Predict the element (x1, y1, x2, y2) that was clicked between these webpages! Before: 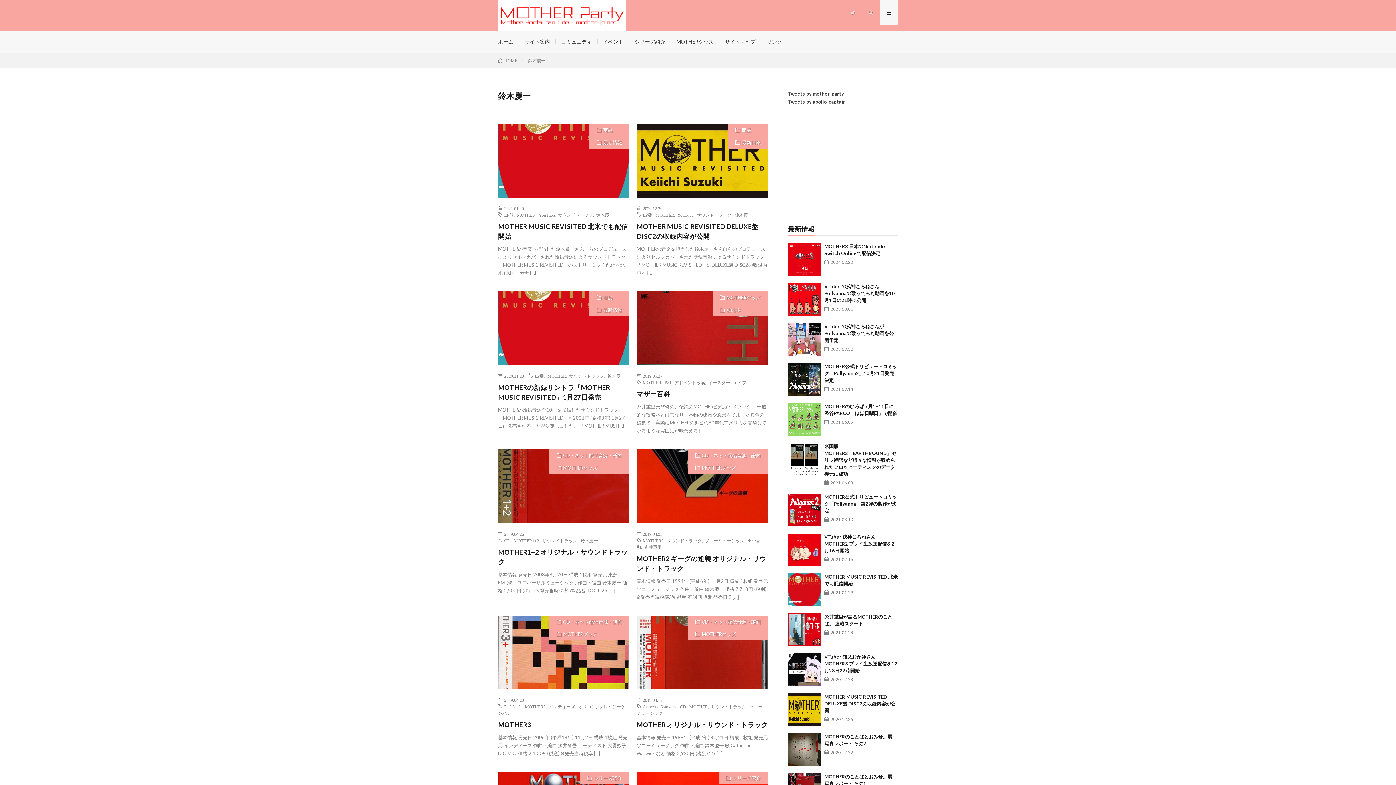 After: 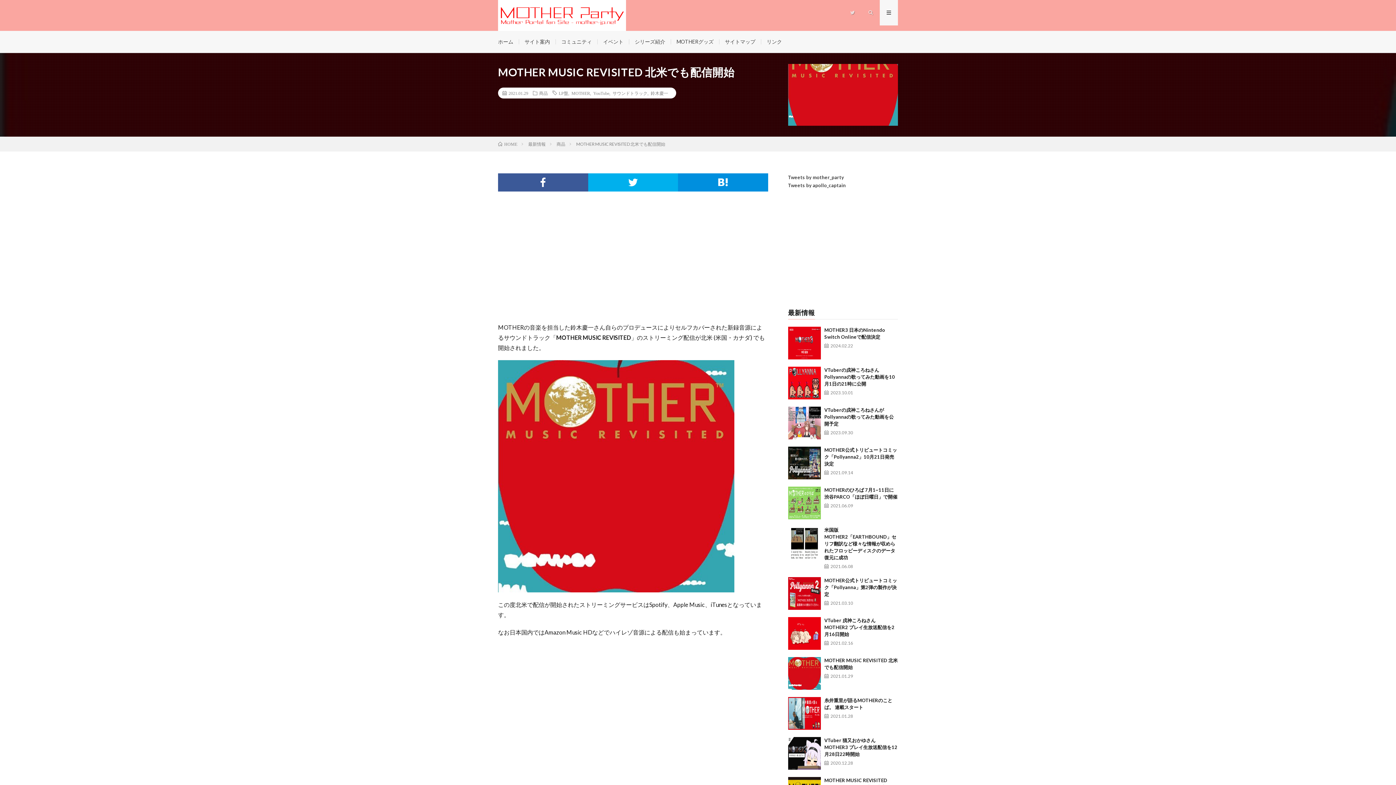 Action: bbox: (498, 221, 629, 241) label: MOTHER MUSIC REVISITED 北米でも配信開始